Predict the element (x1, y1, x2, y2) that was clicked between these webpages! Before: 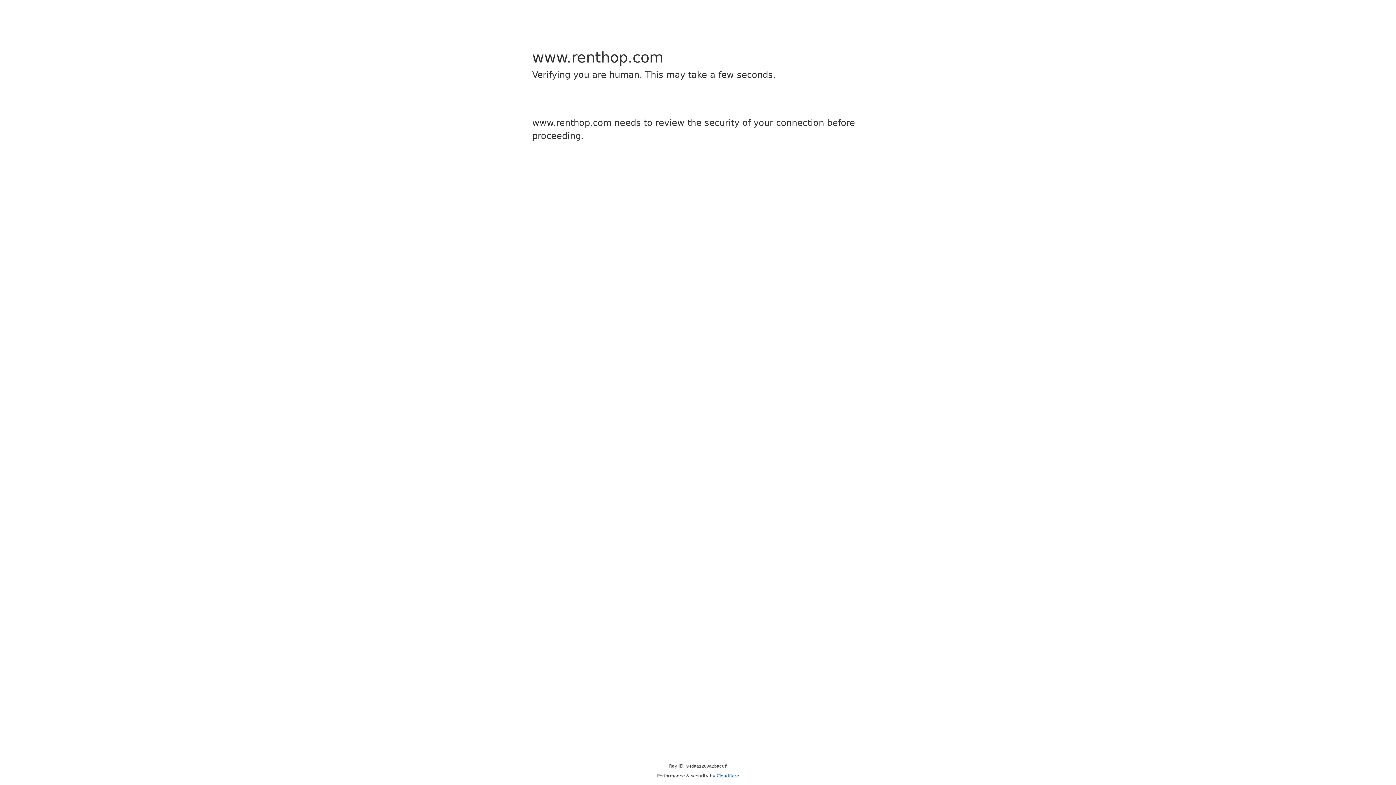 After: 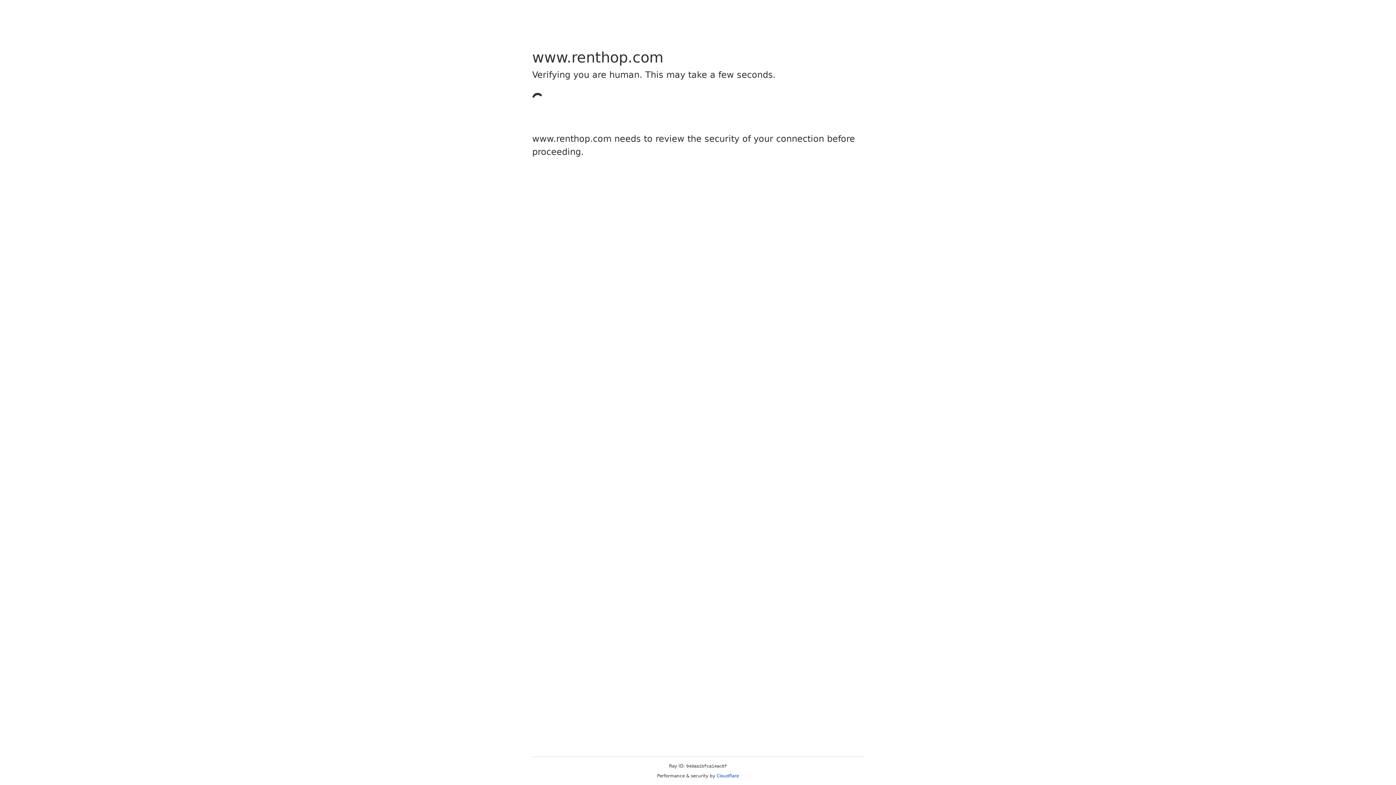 Action: bbox: (716, 773, 739, 778) label: Cloudflare